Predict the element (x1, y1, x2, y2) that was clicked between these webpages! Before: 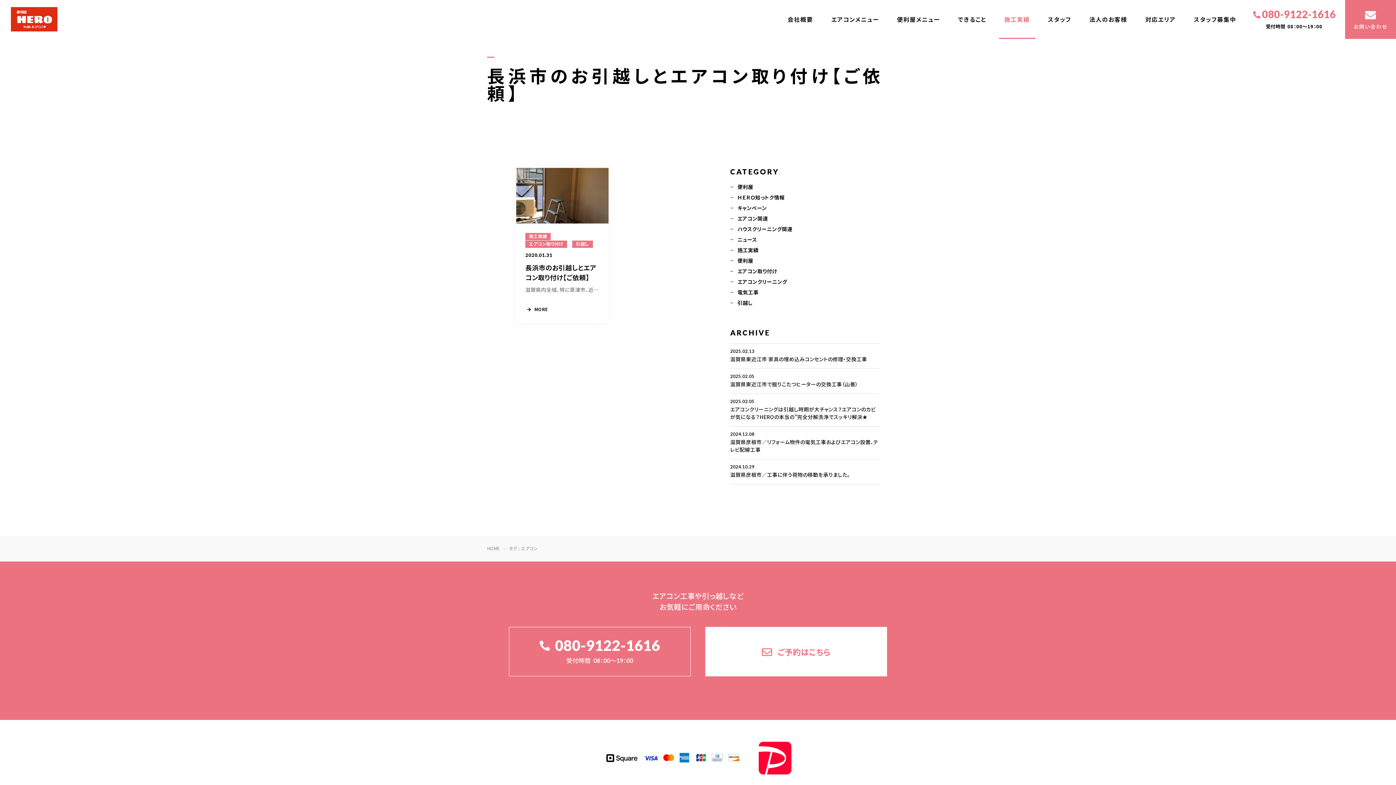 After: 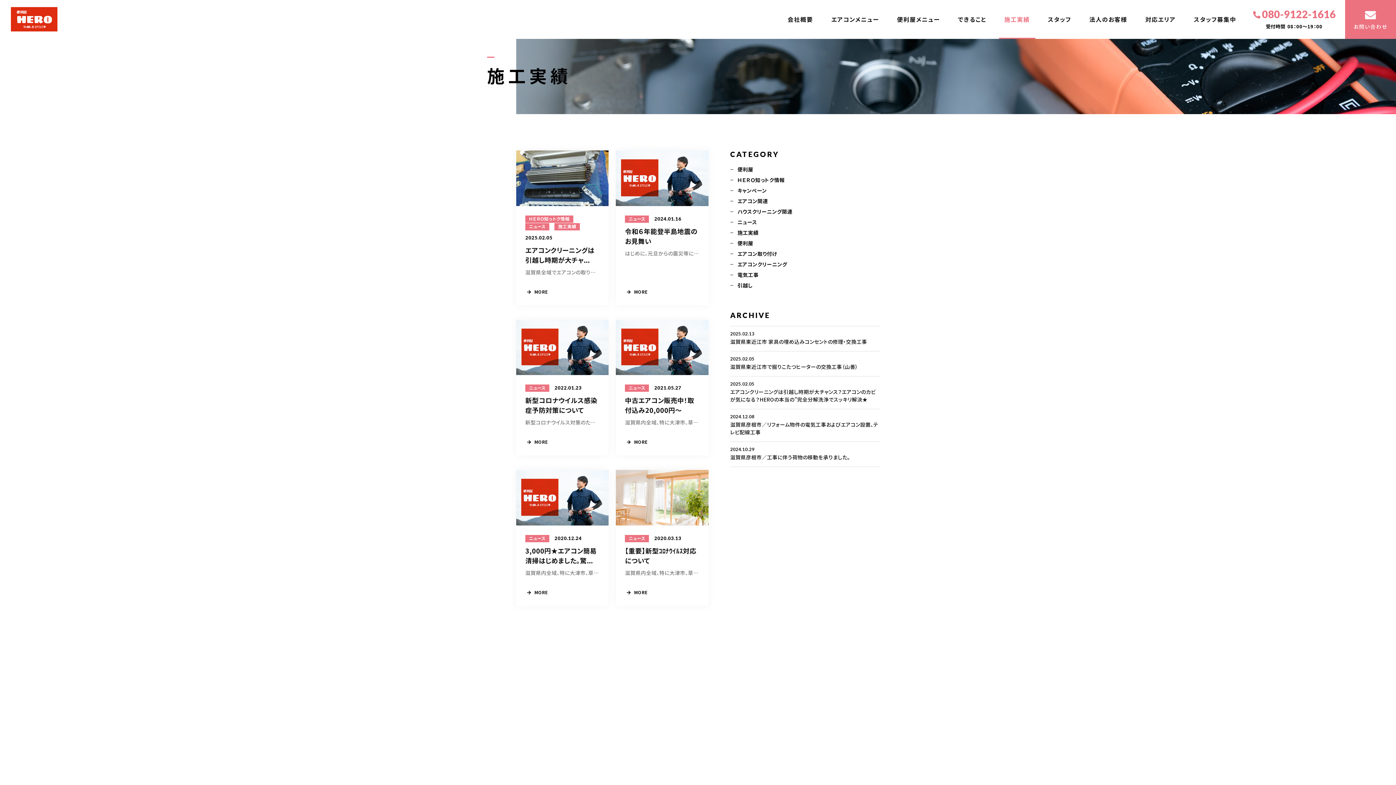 Action: label: ニュース bbox: (730, 235, 880, 244)